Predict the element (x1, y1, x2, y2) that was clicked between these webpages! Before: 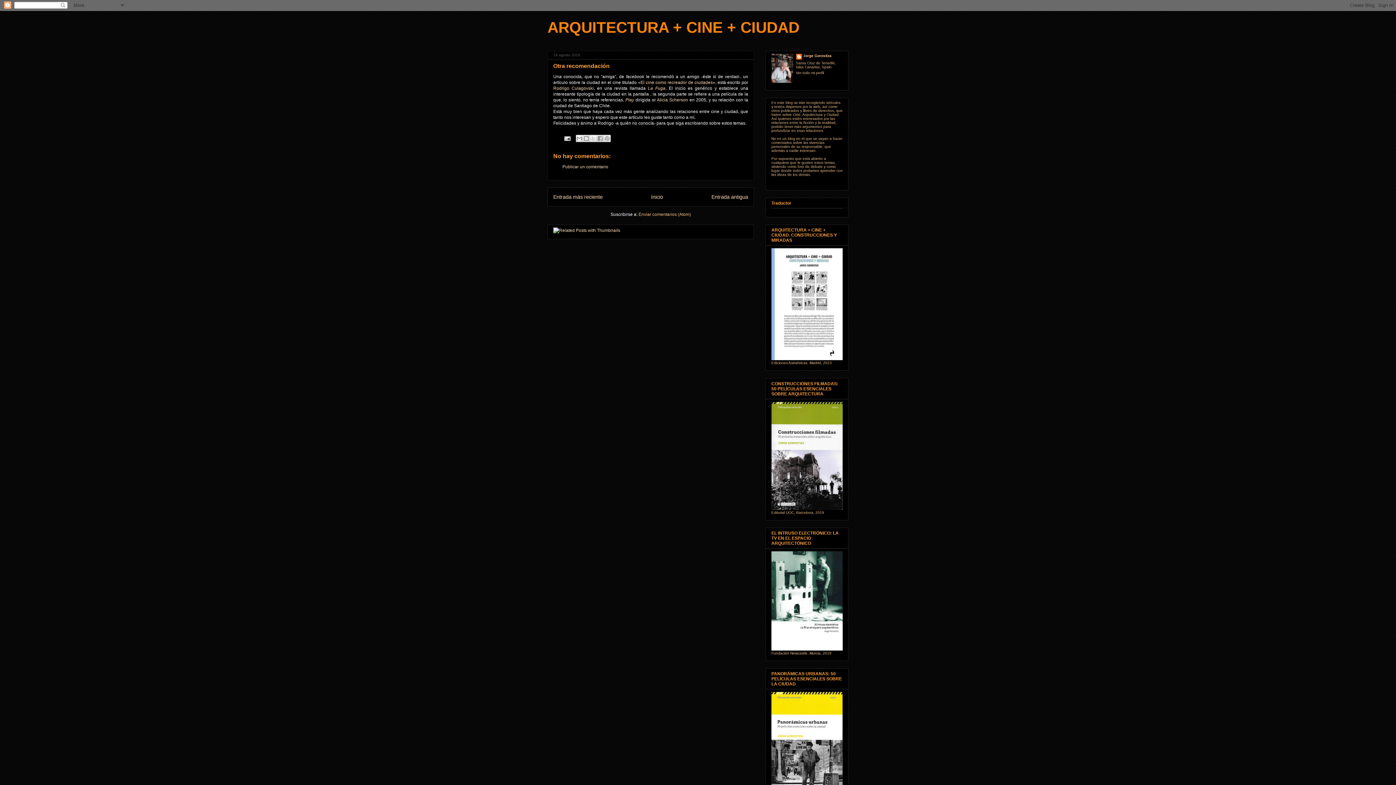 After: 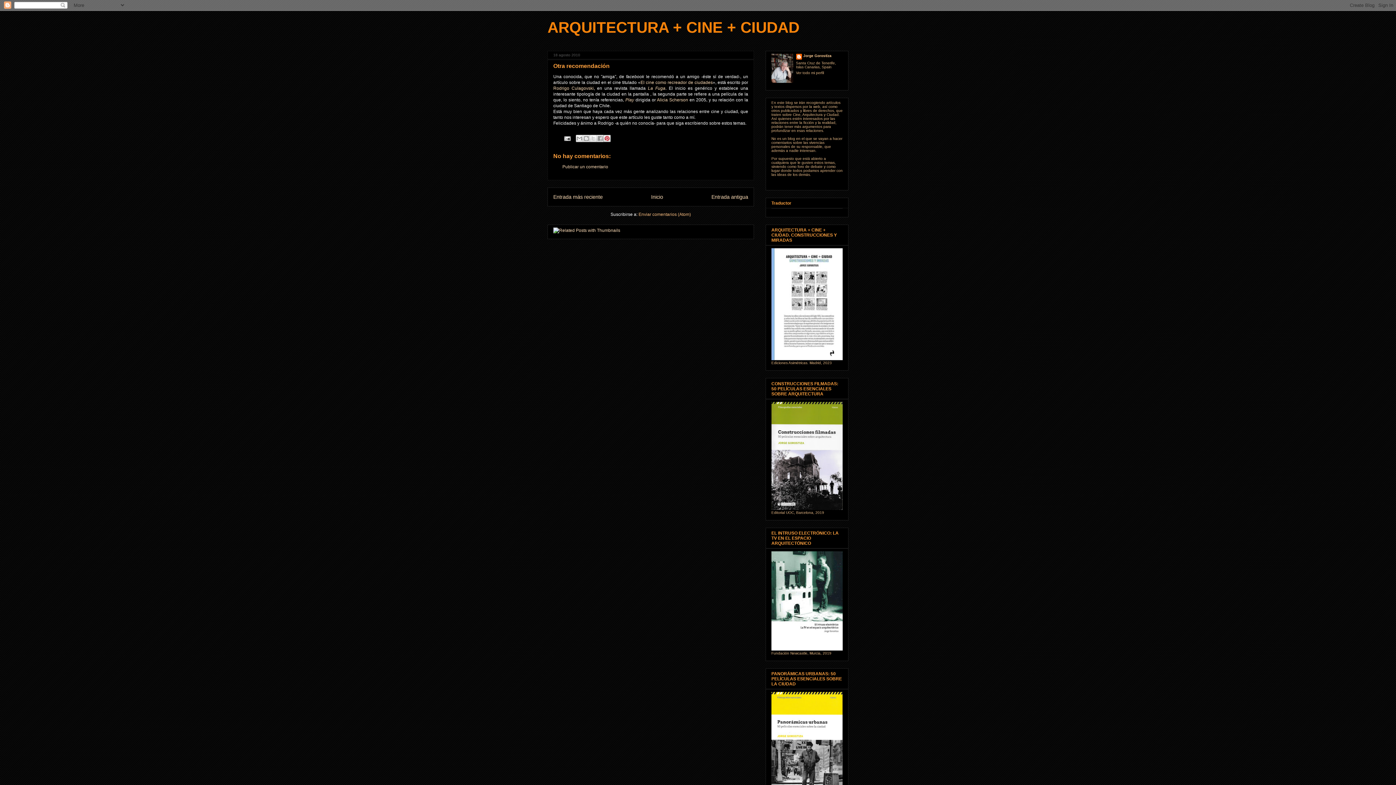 Action: label: Compartir en Pinterest bbox: (603, 134, 610, 142)